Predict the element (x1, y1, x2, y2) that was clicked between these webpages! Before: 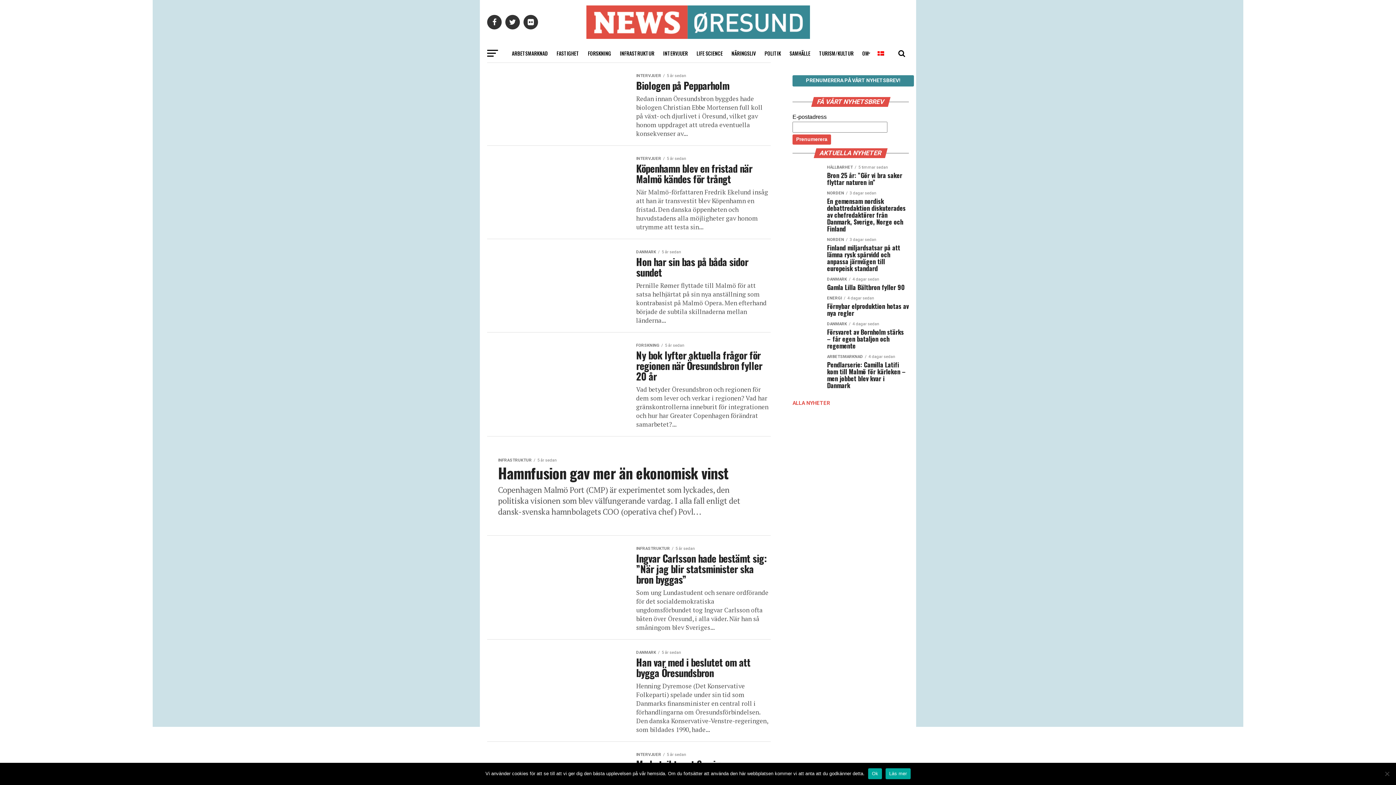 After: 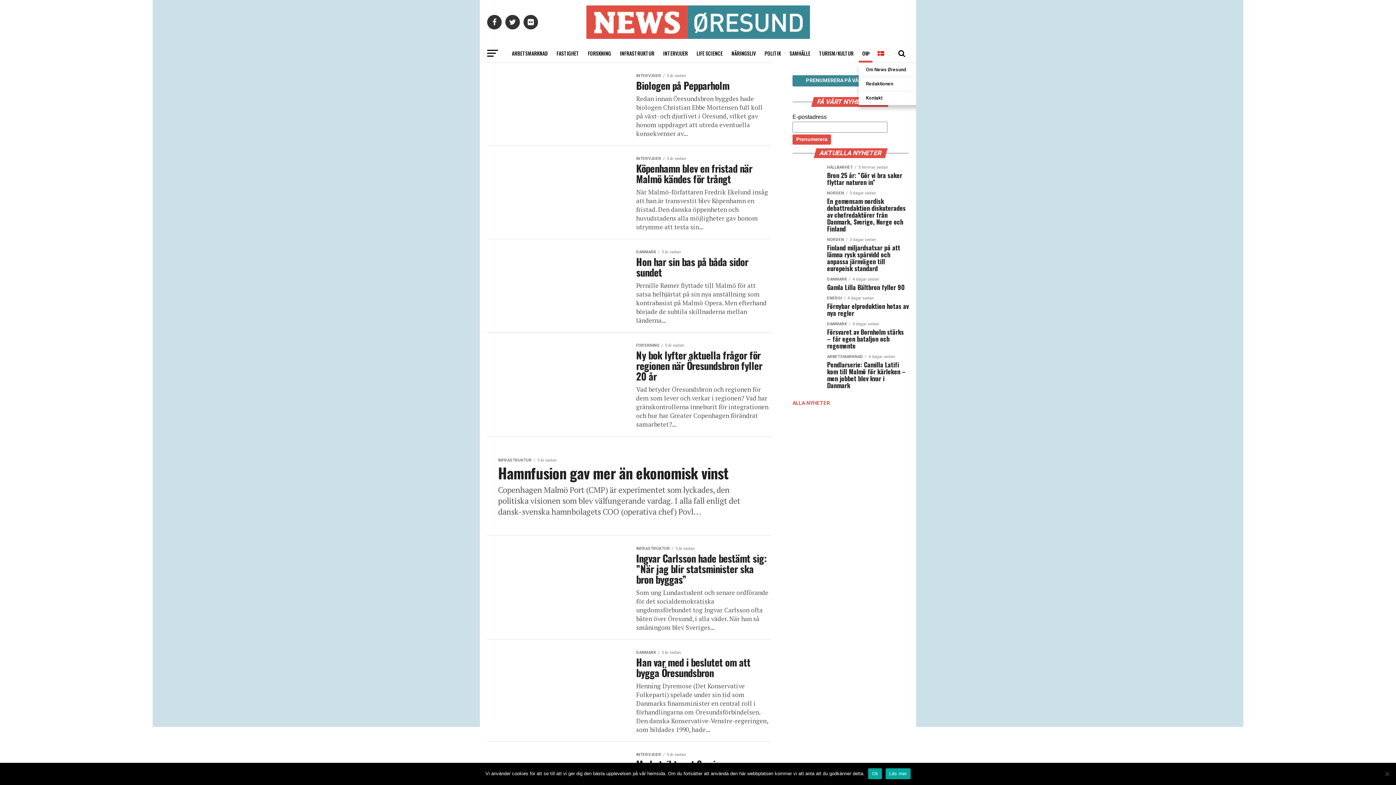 Action: bbox: (858, 44, 872, 62) label: OM